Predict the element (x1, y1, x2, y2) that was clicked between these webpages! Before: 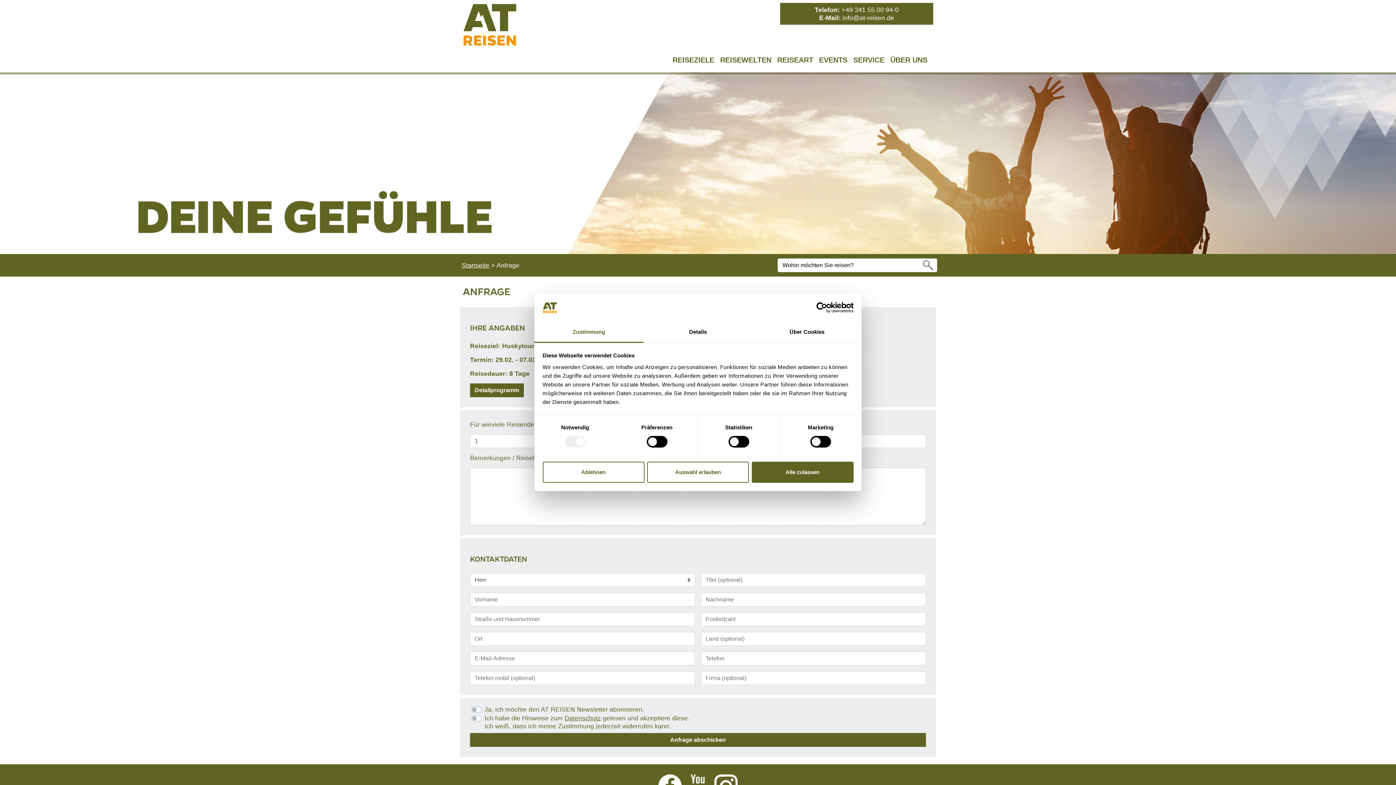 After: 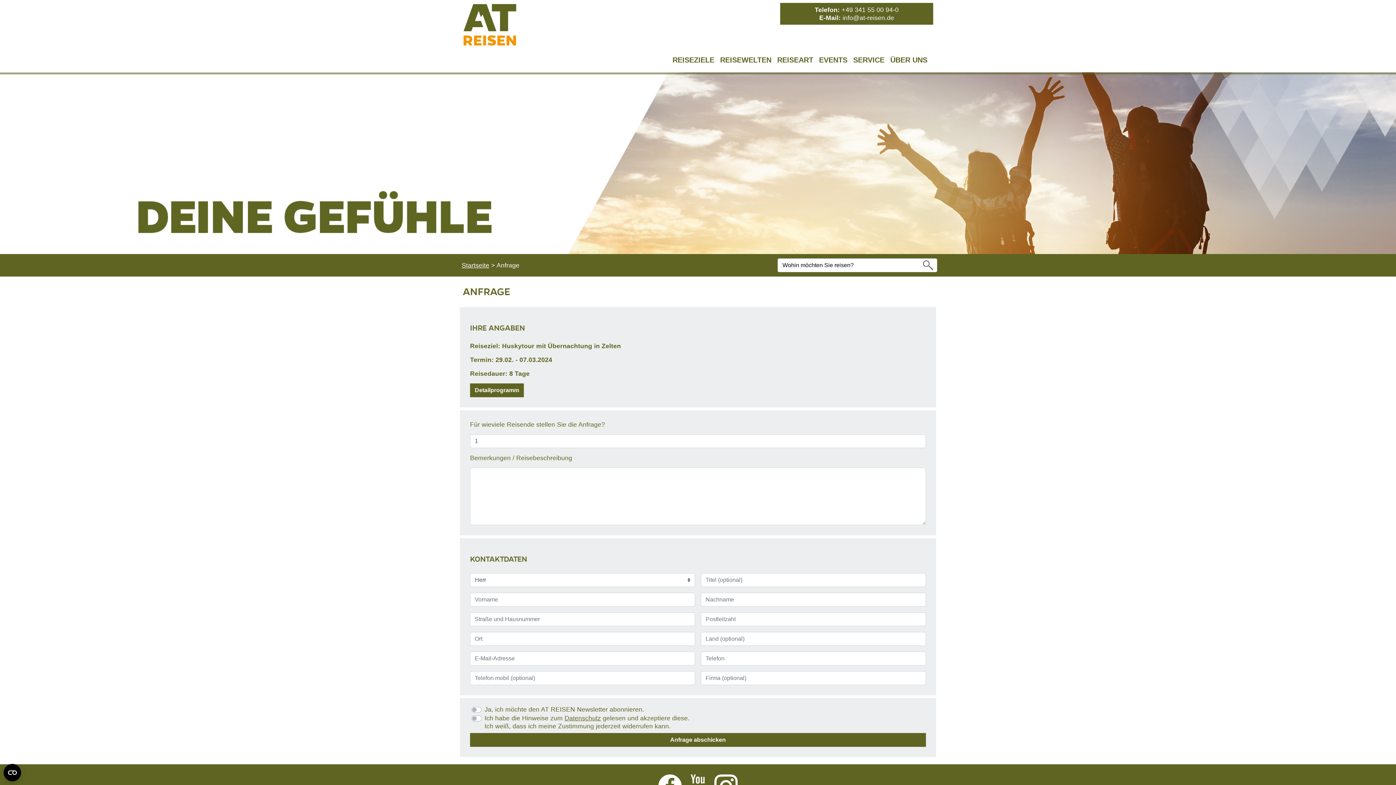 Action: label: Ablehnen bbox: (542, 461, 644, 482)